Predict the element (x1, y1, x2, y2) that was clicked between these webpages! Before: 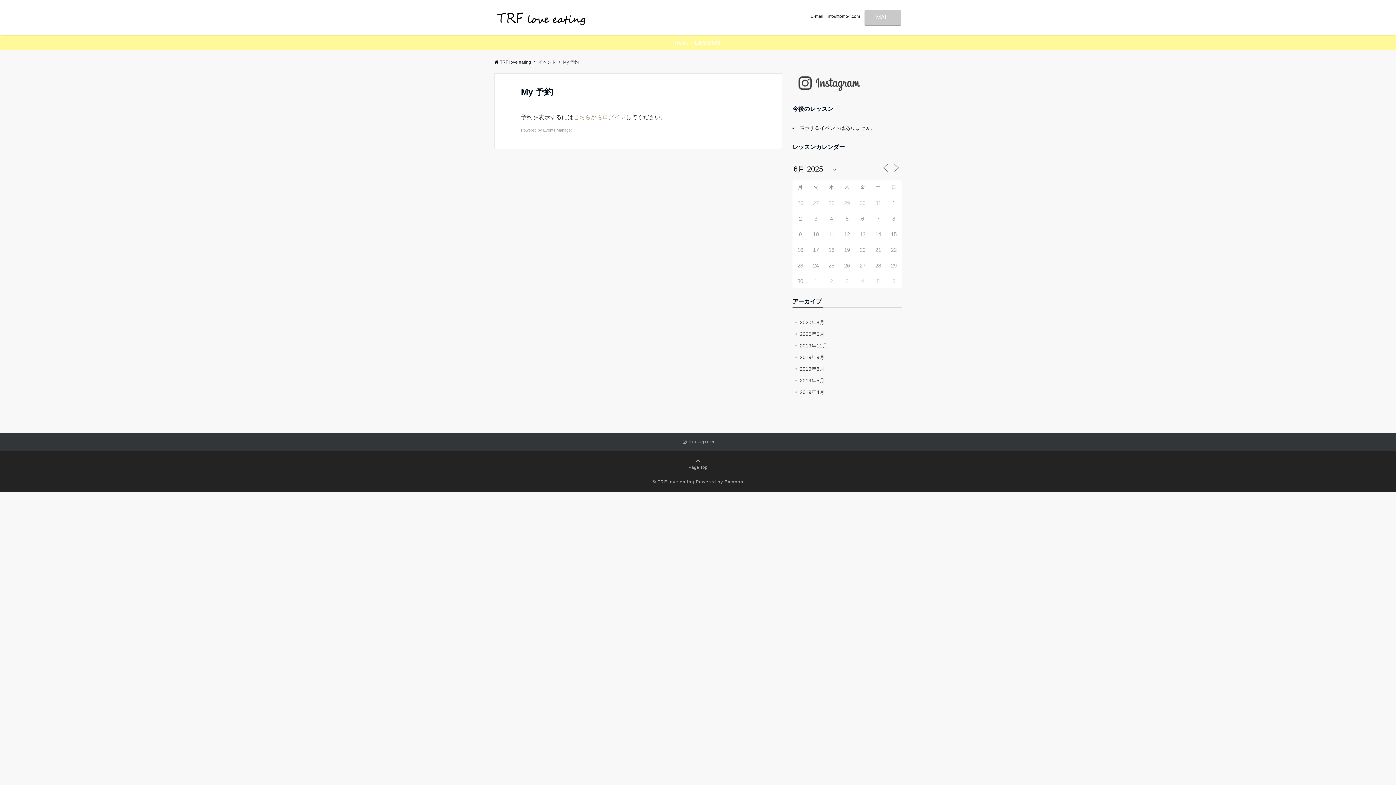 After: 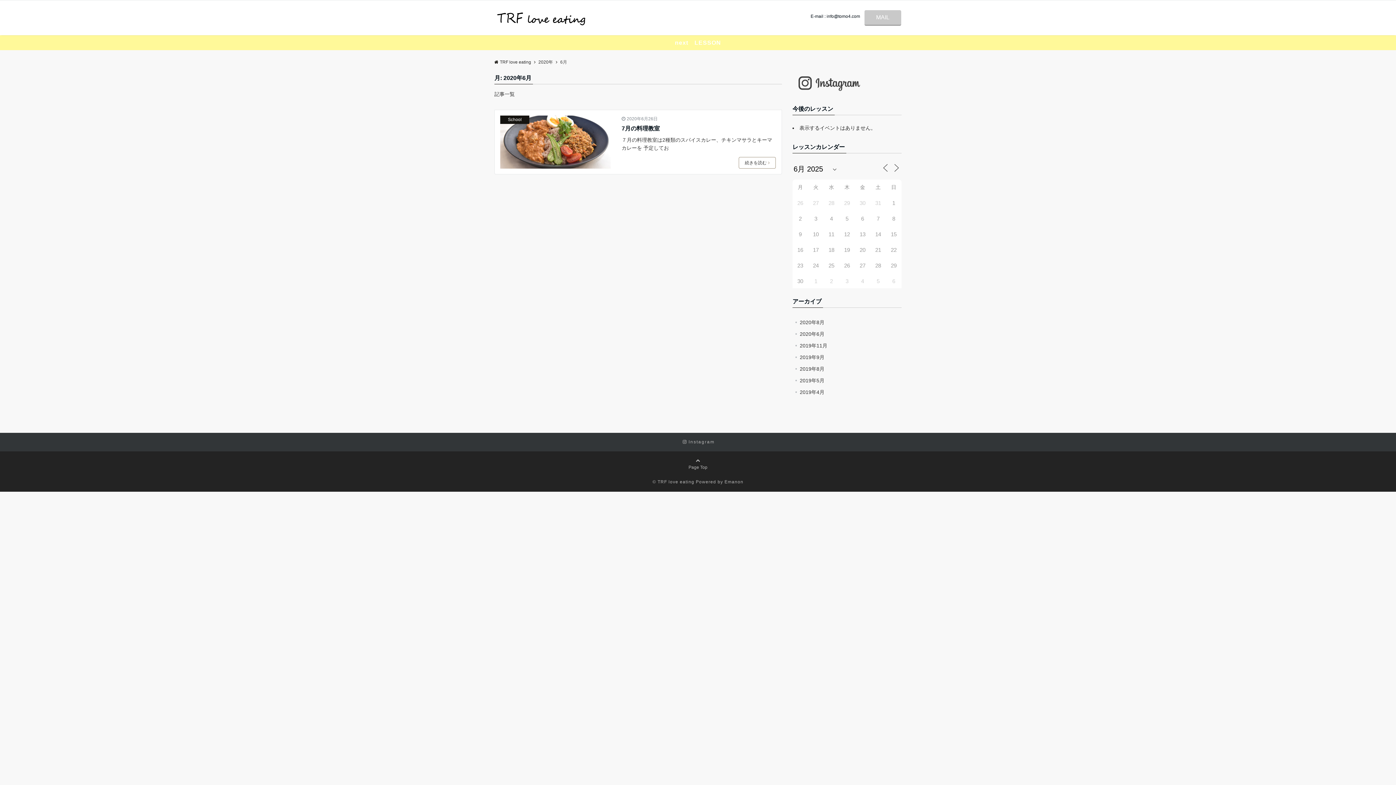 Action: label: 2020年6月 bbox: (800, 328, 901, 340)